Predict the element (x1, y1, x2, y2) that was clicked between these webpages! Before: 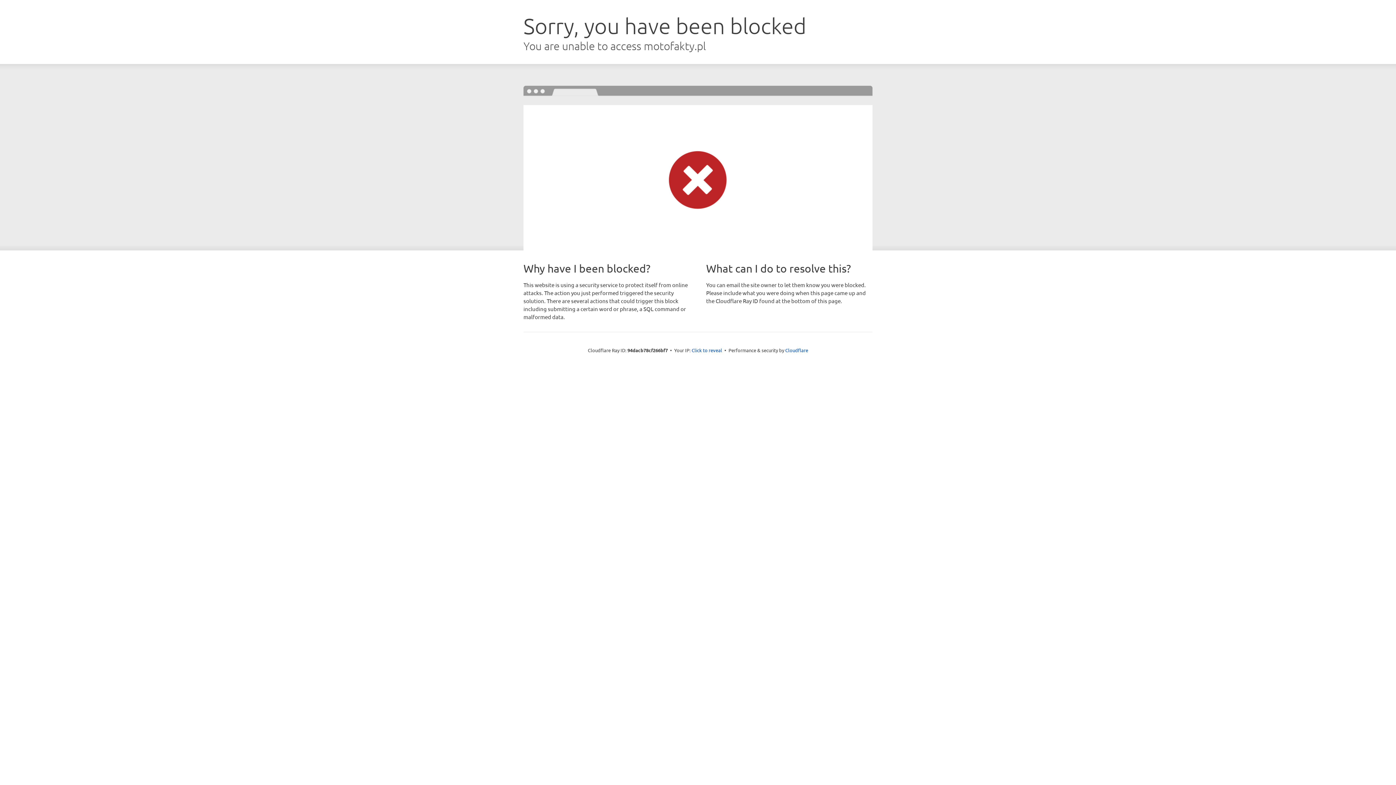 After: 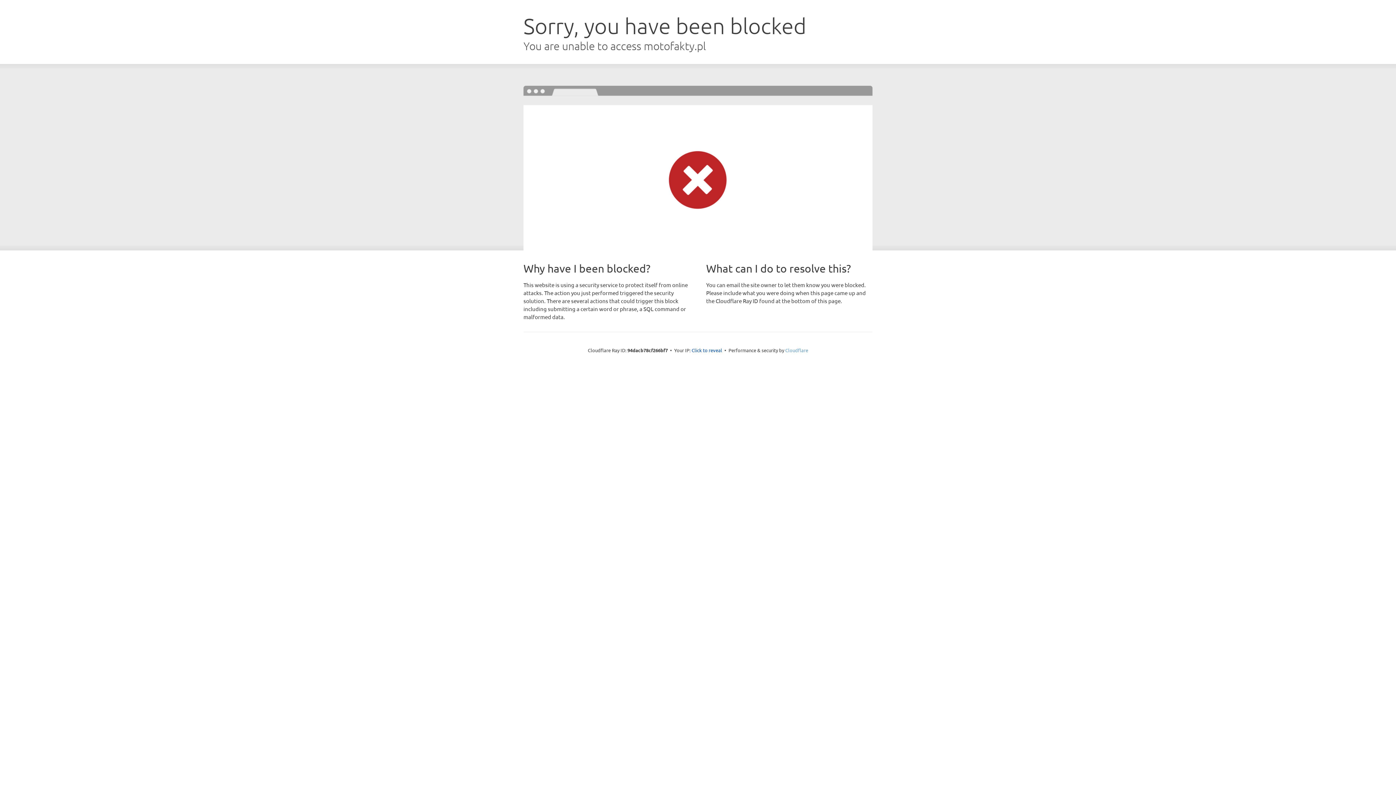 Action: label: Cloudflare bbox: (785, 347, 808, 353)